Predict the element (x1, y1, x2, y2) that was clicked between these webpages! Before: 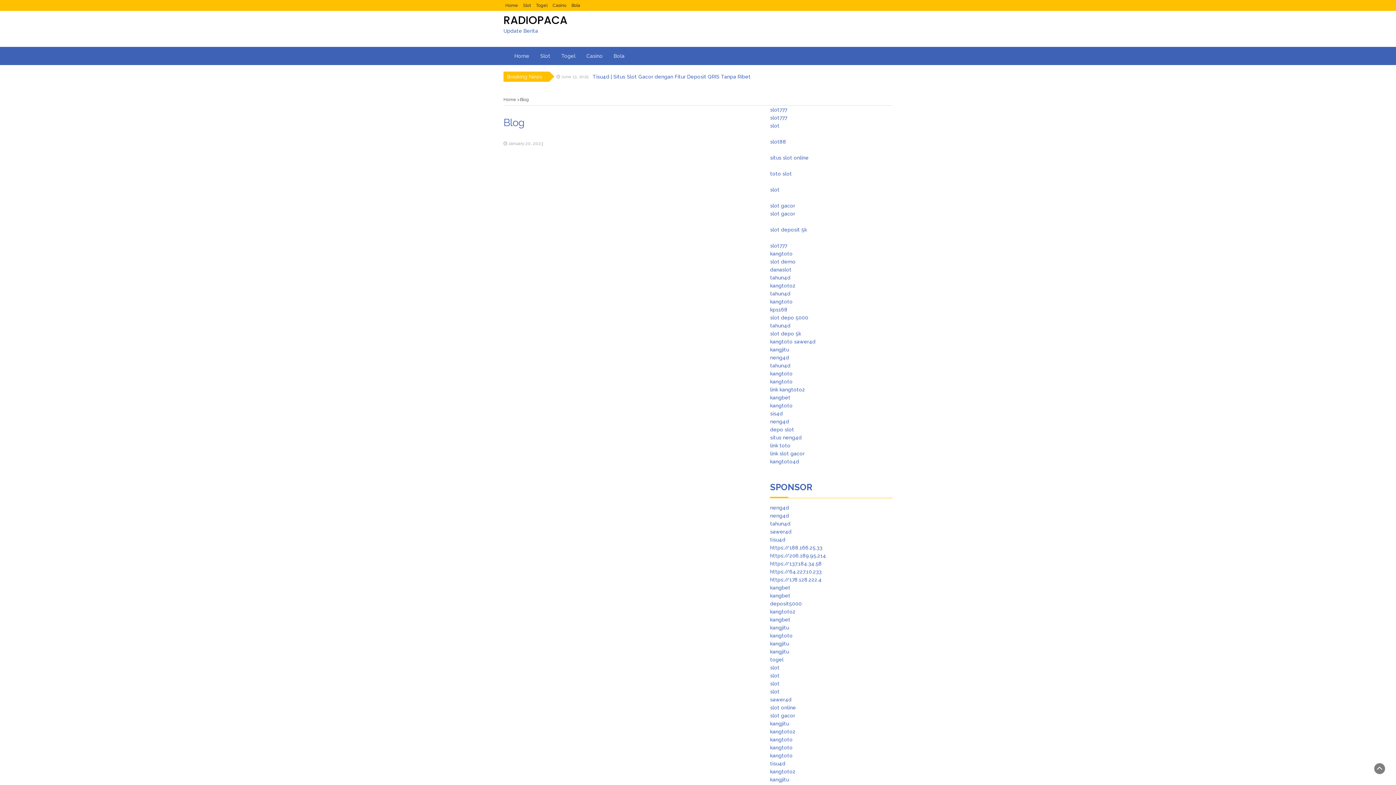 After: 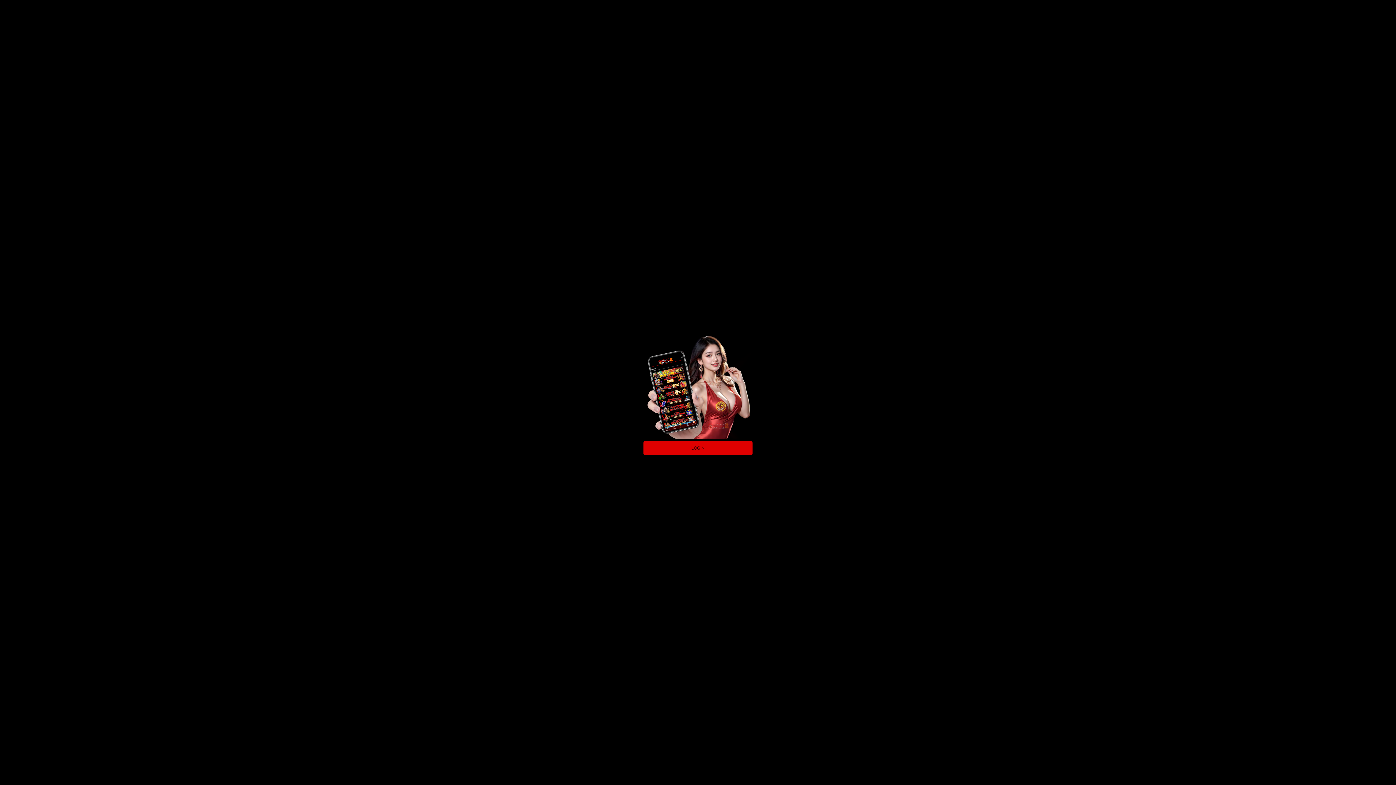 Action: bbox: (770, 729, 795, 734) label: kangtoto2